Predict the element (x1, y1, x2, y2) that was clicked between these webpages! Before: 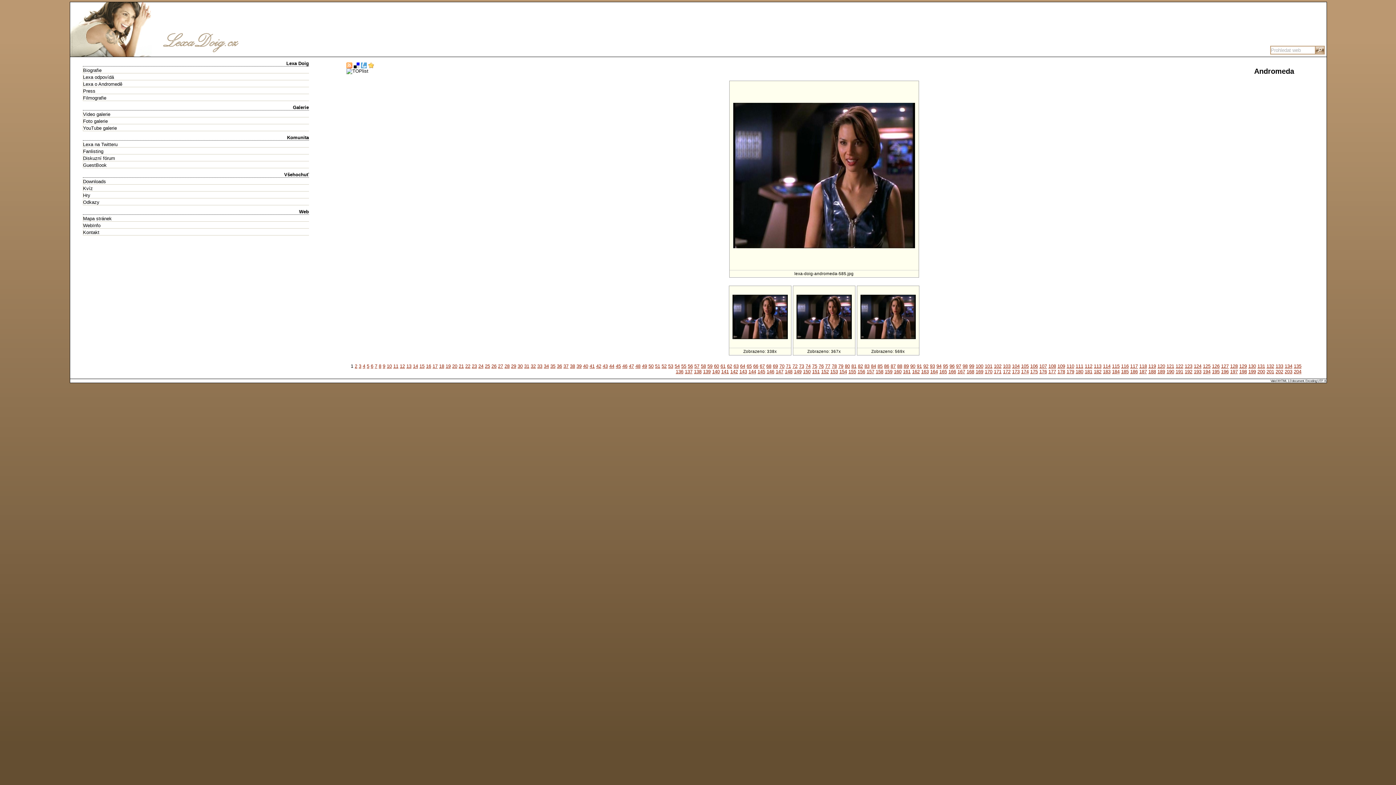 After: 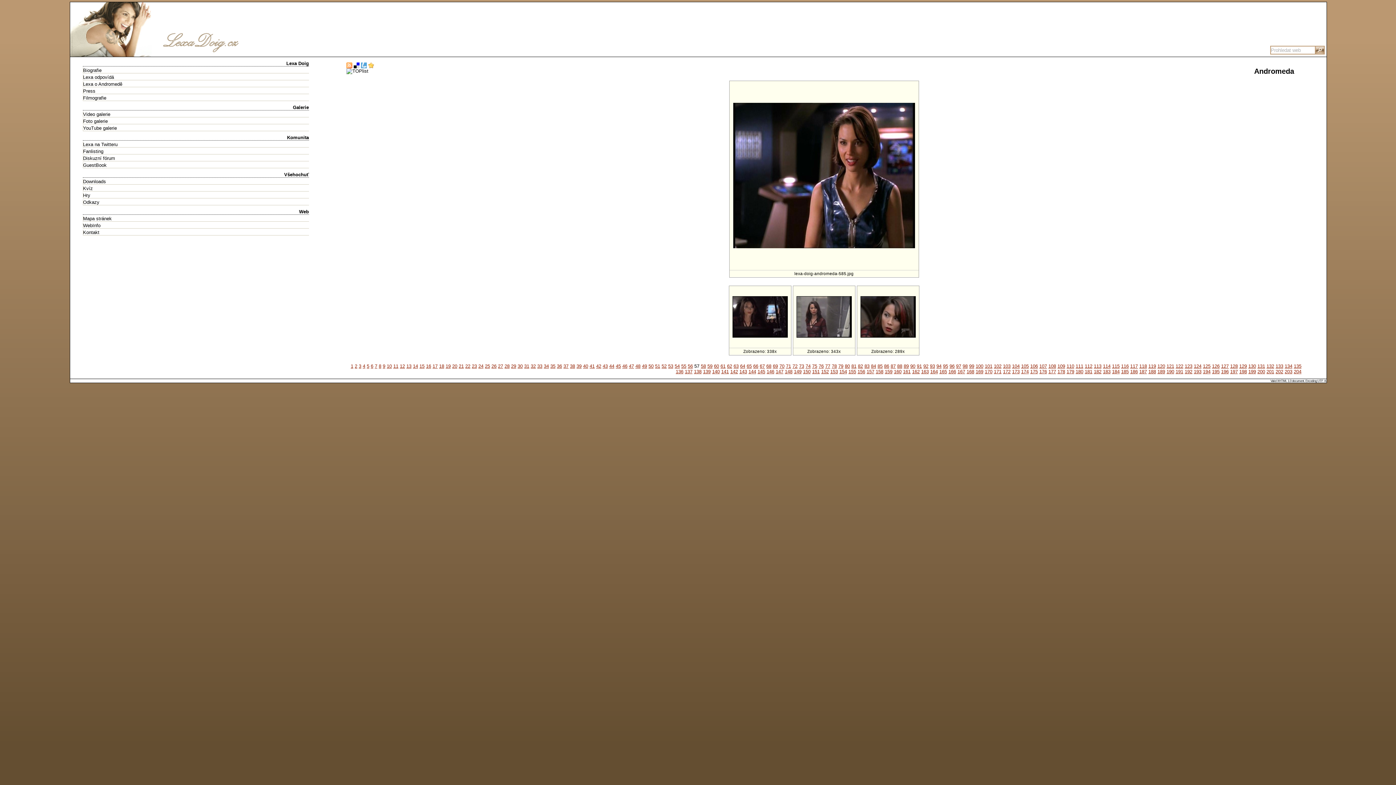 Action: bbox: (694, 363, 699, 368) label: 57